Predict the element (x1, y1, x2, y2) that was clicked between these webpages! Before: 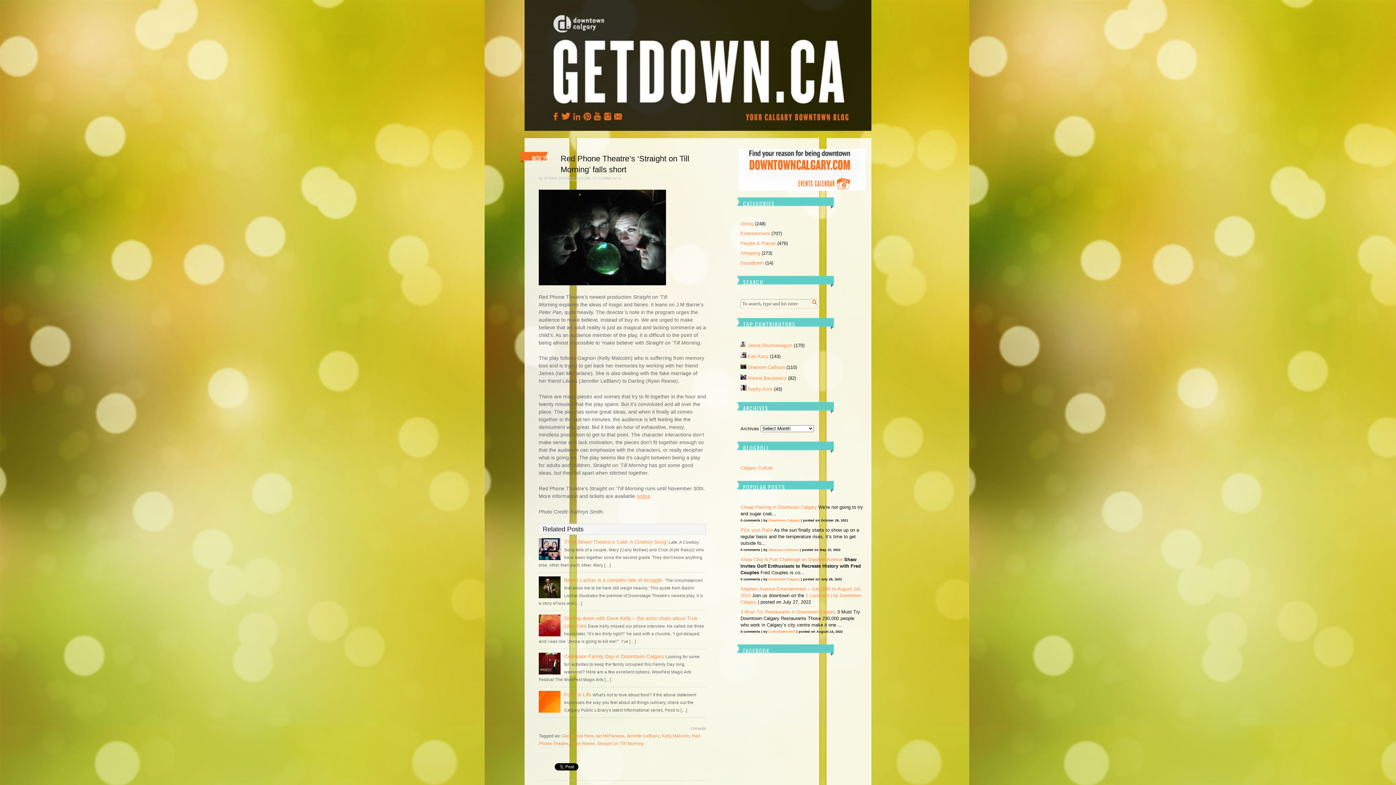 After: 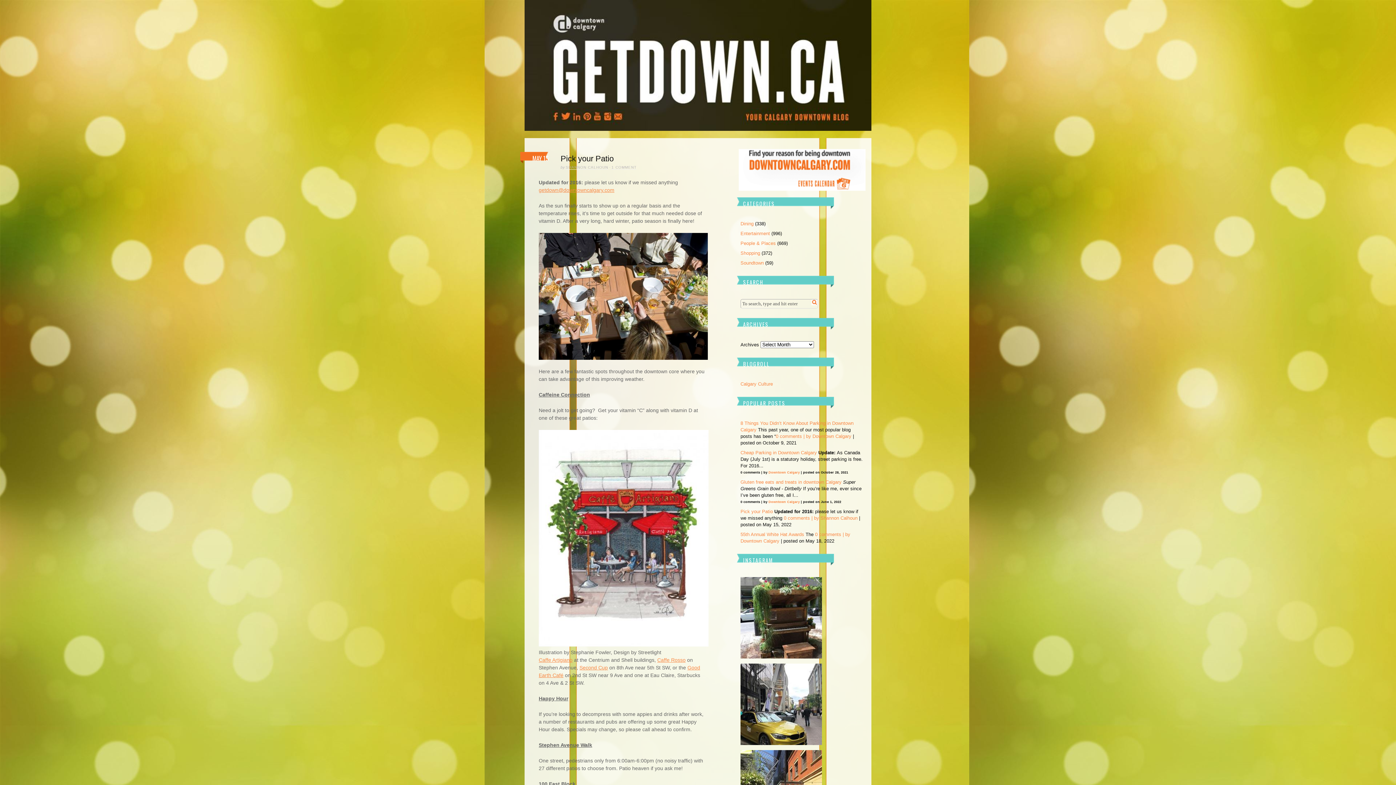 Action: bbox: (740, 527, 773, 533) label: Pick your Patio